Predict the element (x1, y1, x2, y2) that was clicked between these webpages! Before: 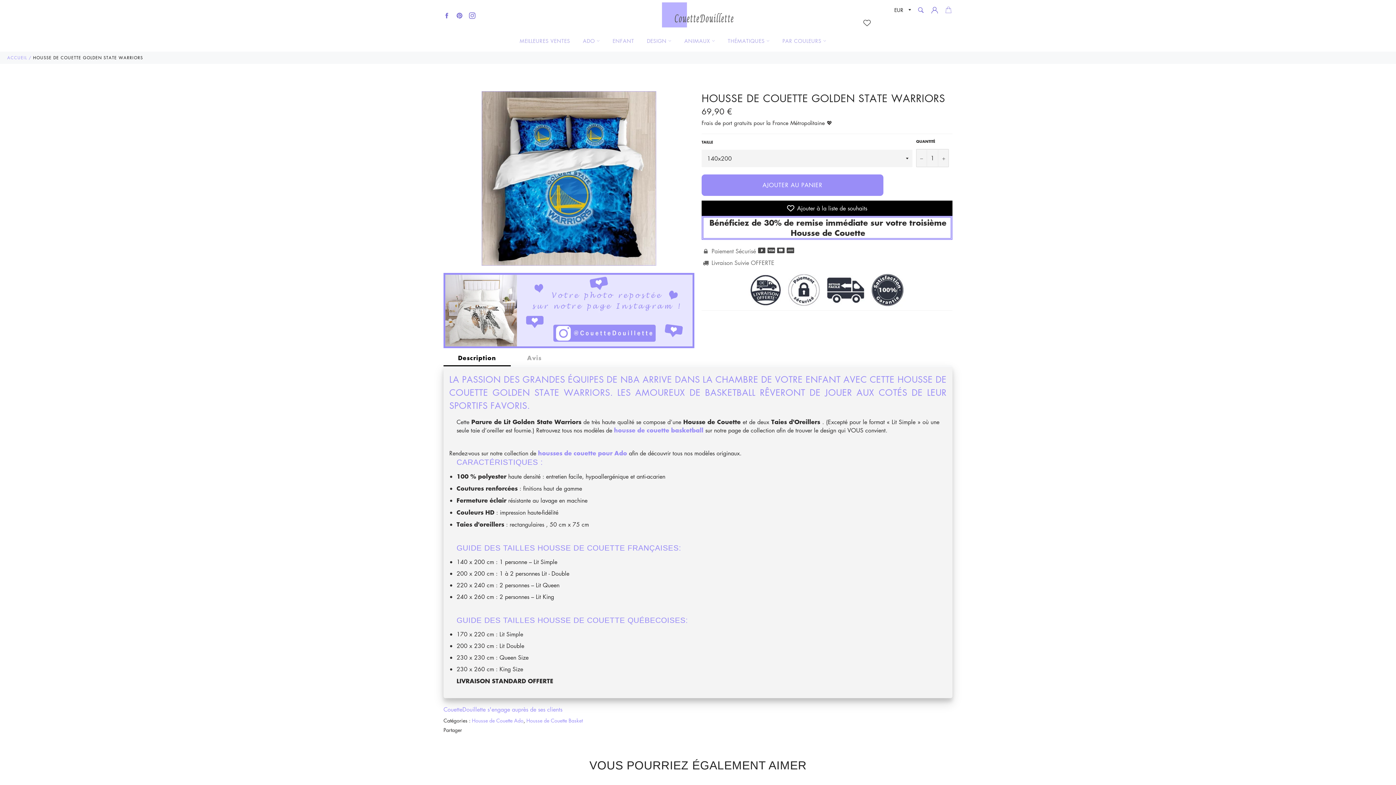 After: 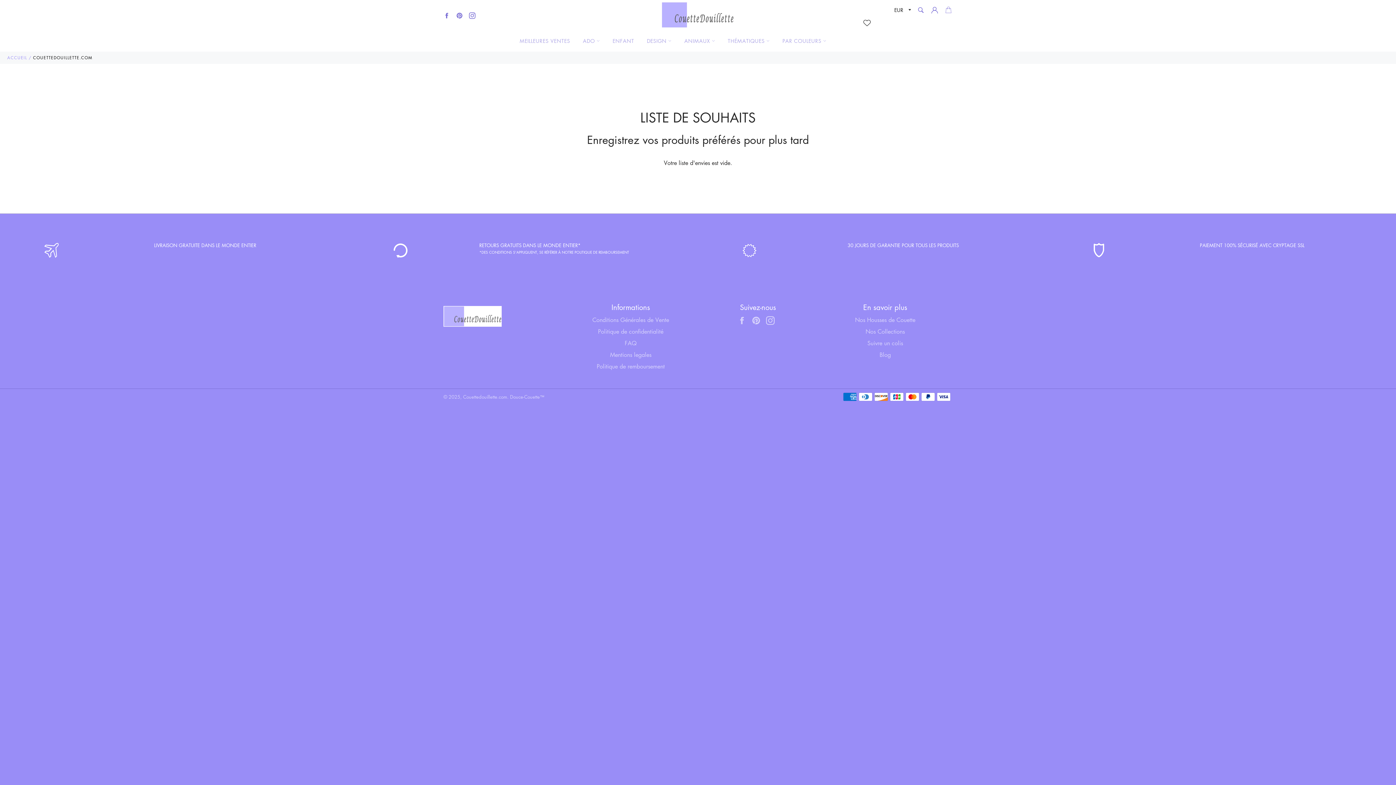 Action: label: Wishlist page link bbox: (863, 19, 870, 26)